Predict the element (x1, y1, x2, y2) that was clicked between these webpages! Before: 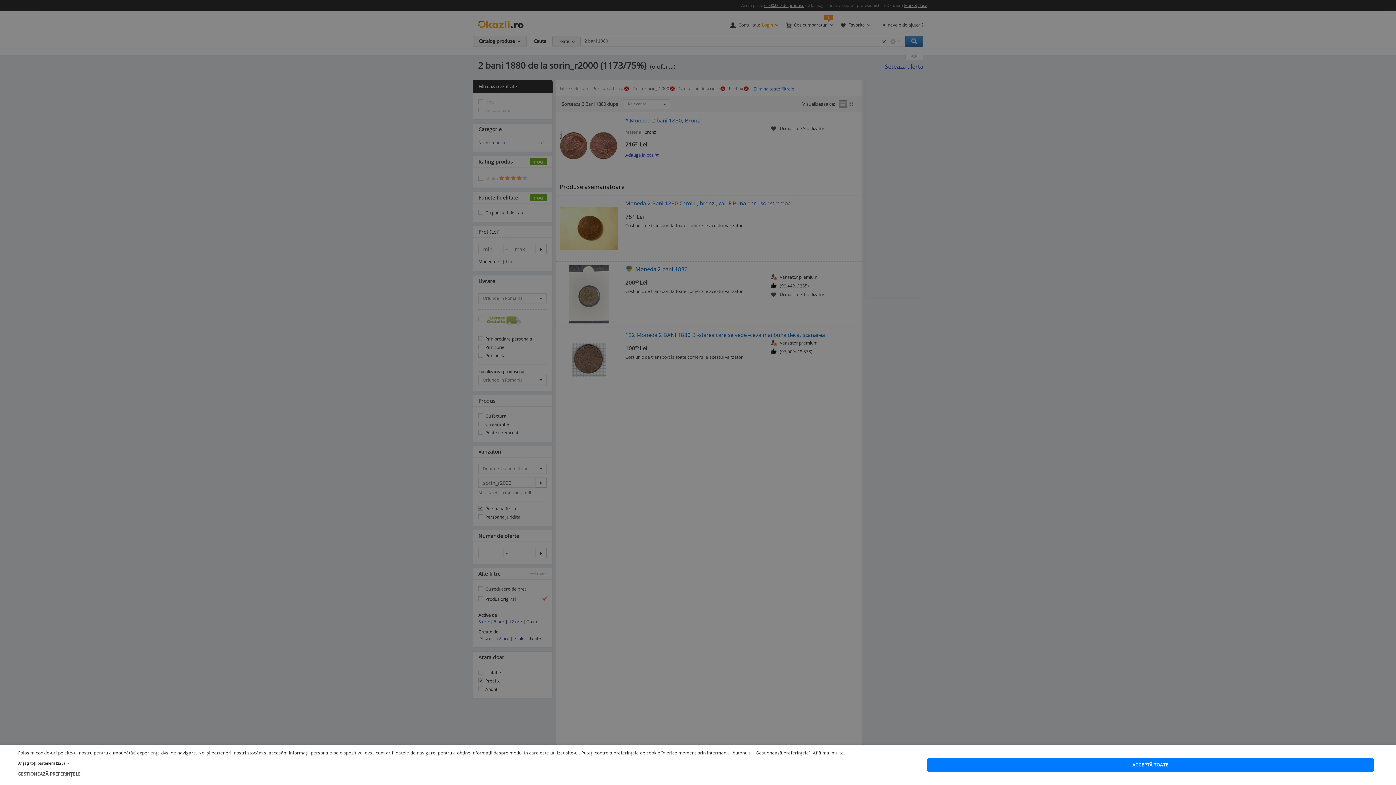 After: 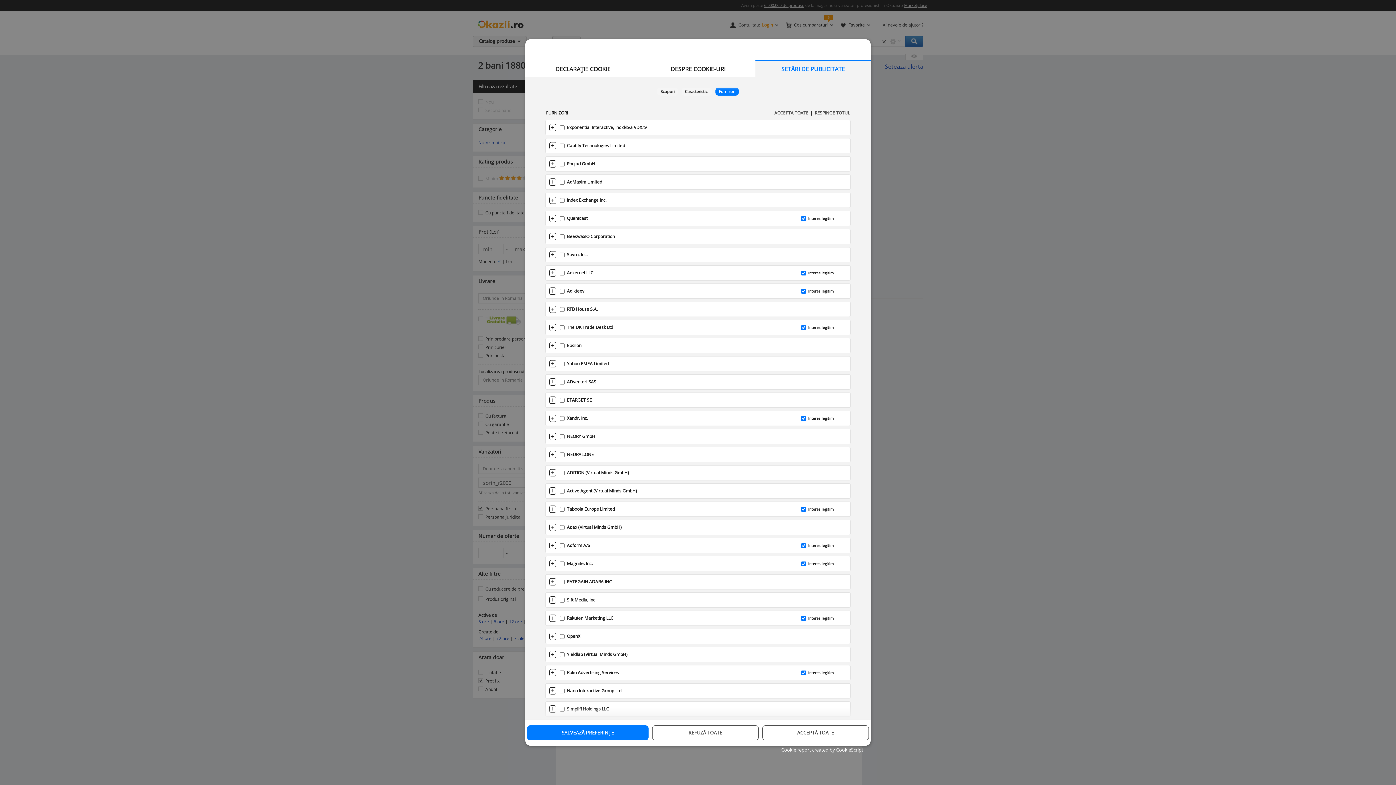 Action: bbox: (18, 761, 845, 766) label: Afișați toți partenerii (225) →